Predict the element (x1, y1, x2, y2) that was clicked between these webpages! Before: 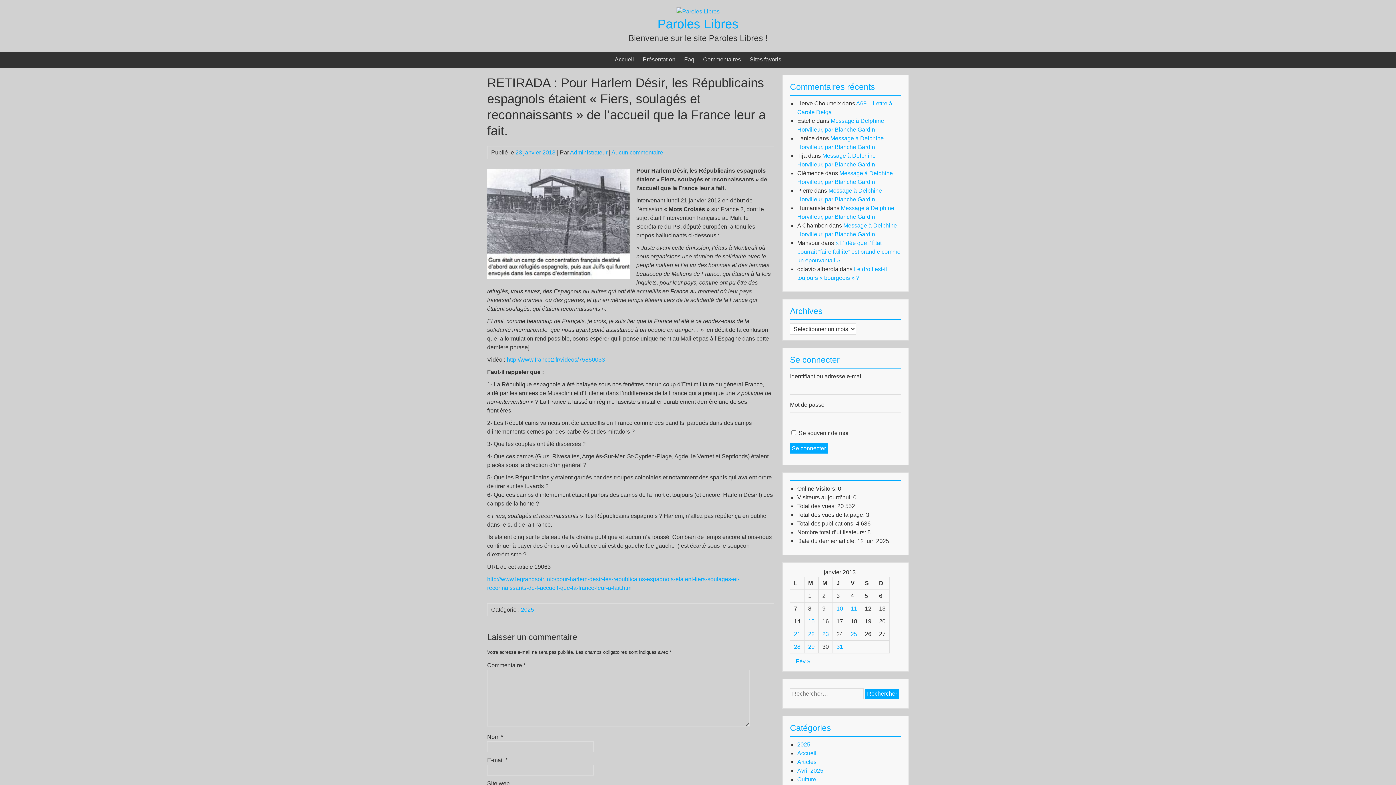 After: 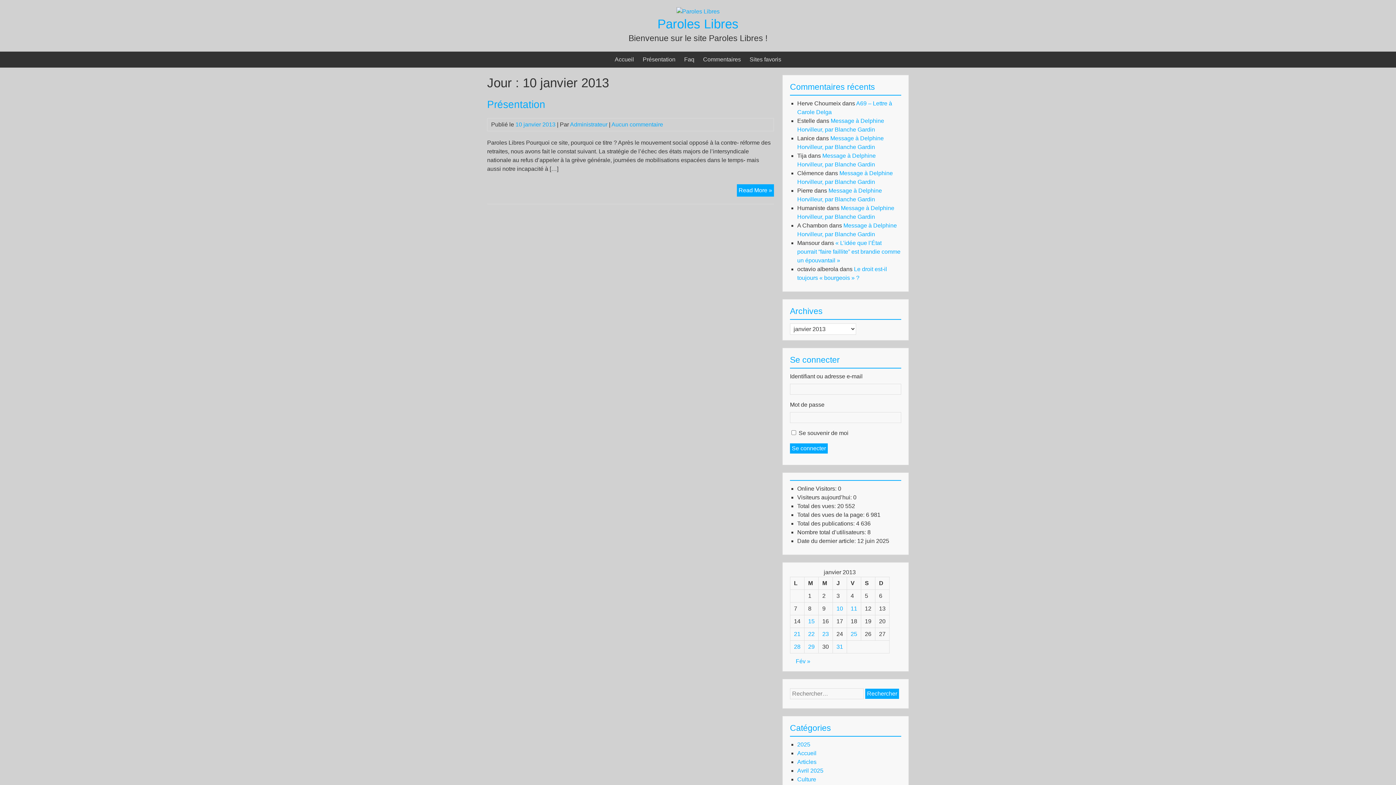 Action: label: Publications publiées sur 10 January 2013 bbox: (836, 605, 843, 612)